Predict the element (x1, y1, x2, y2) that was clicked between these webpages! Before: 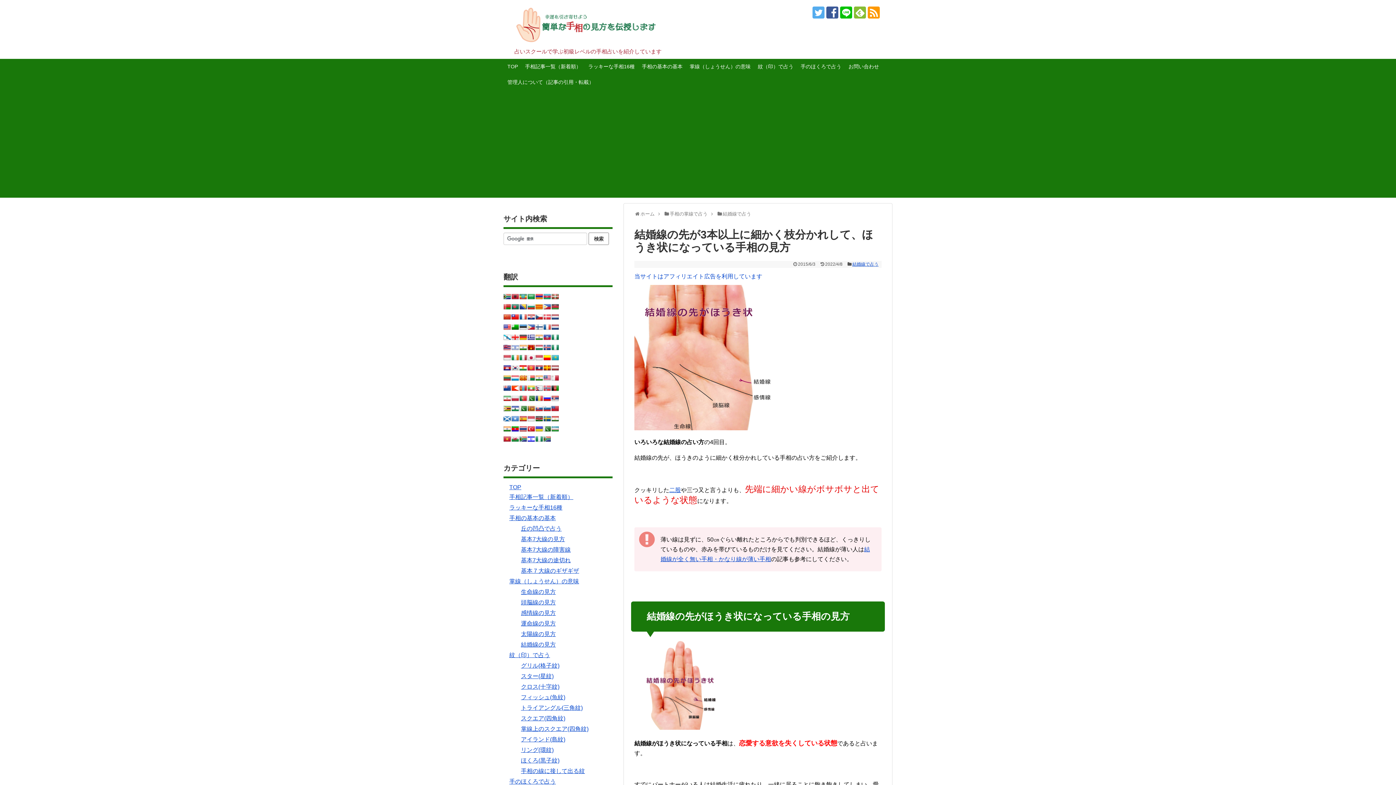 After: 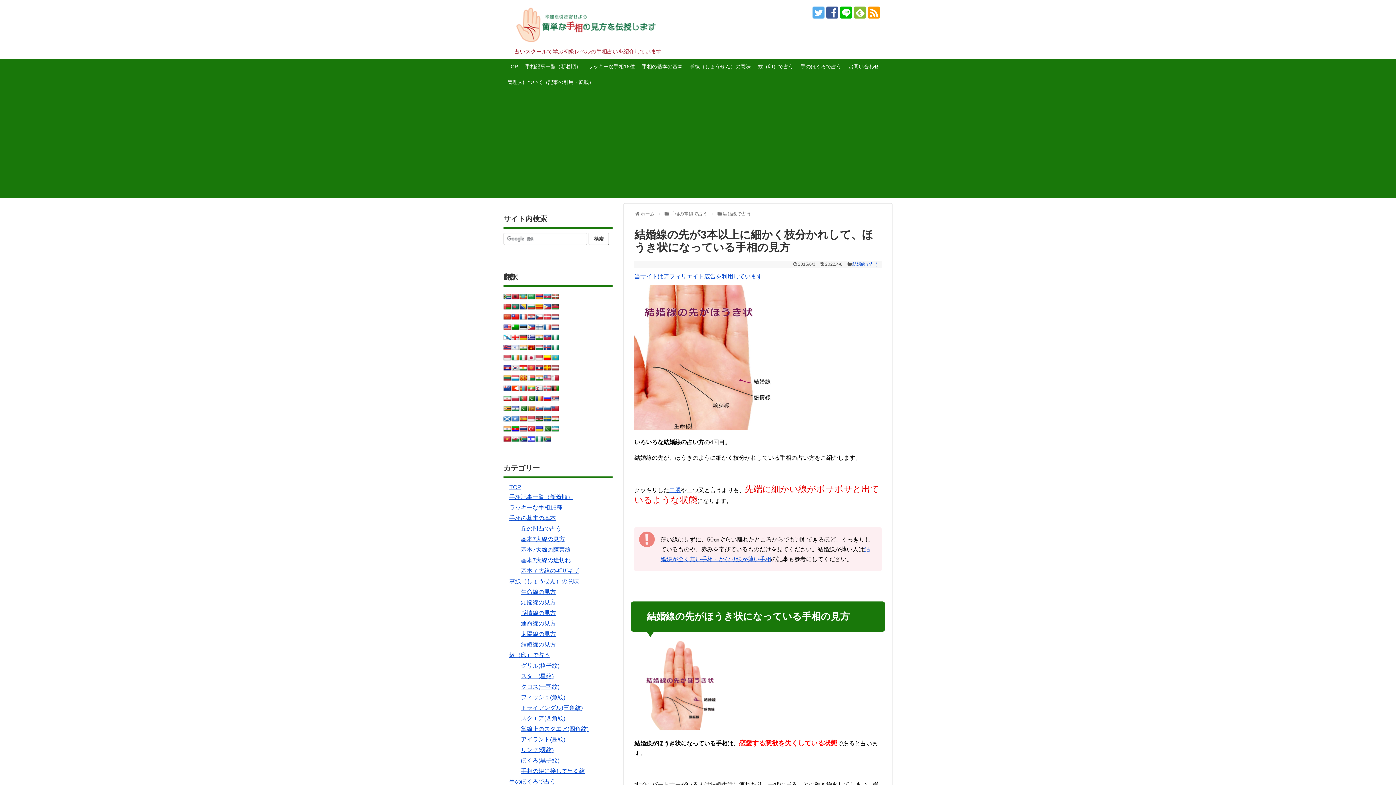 Action: bbox: (551, 303, 558, 309)